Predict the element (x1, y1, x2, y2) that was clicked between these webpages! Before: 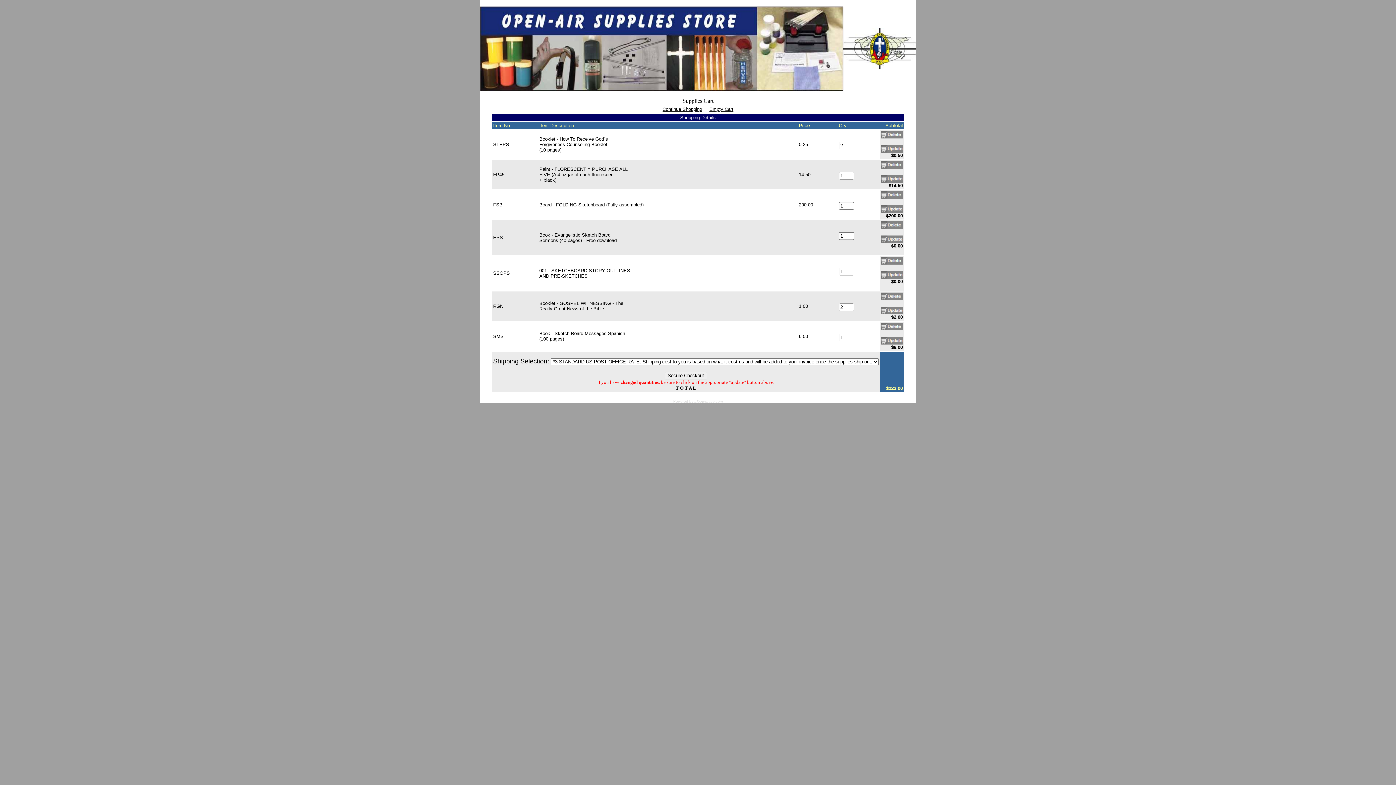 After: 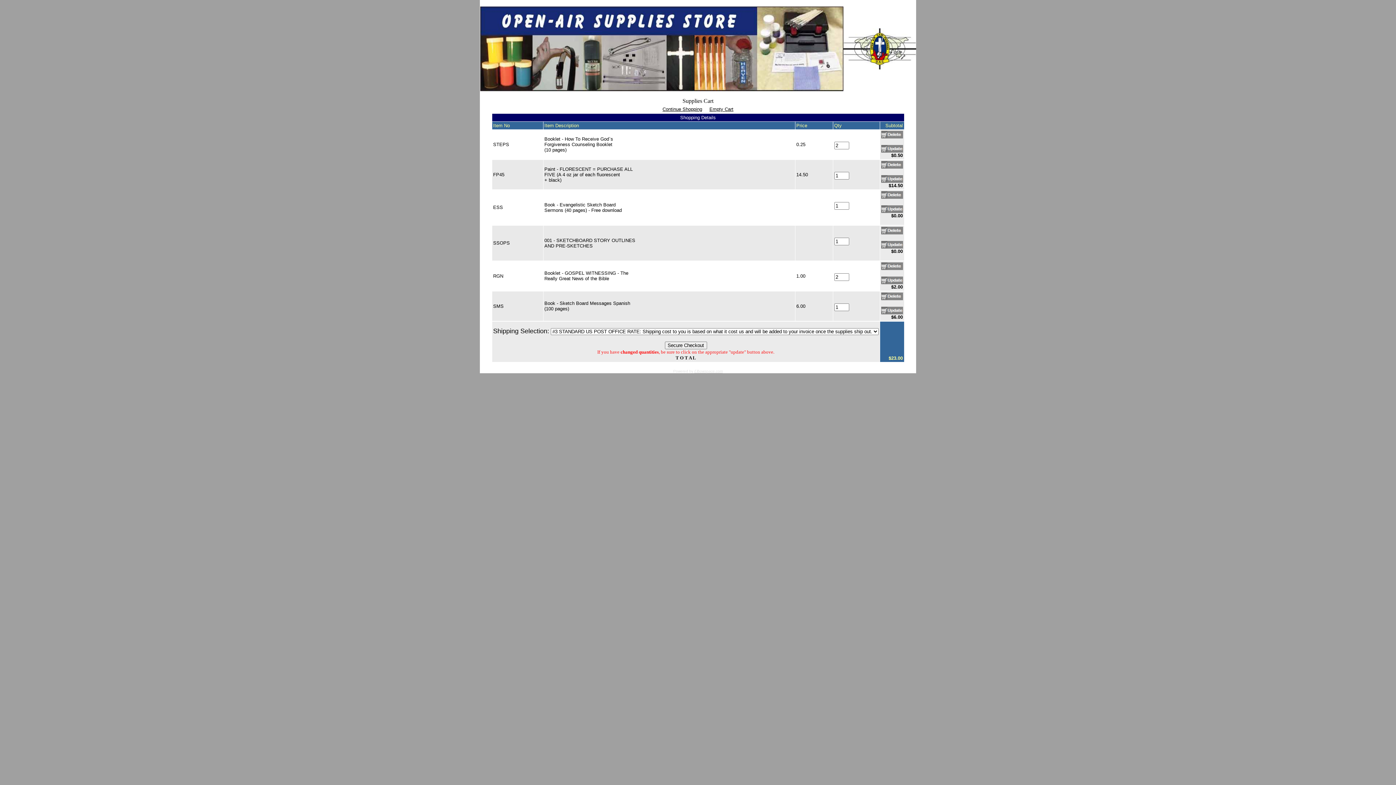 Action: bbox: (881, 193, 903, 200)